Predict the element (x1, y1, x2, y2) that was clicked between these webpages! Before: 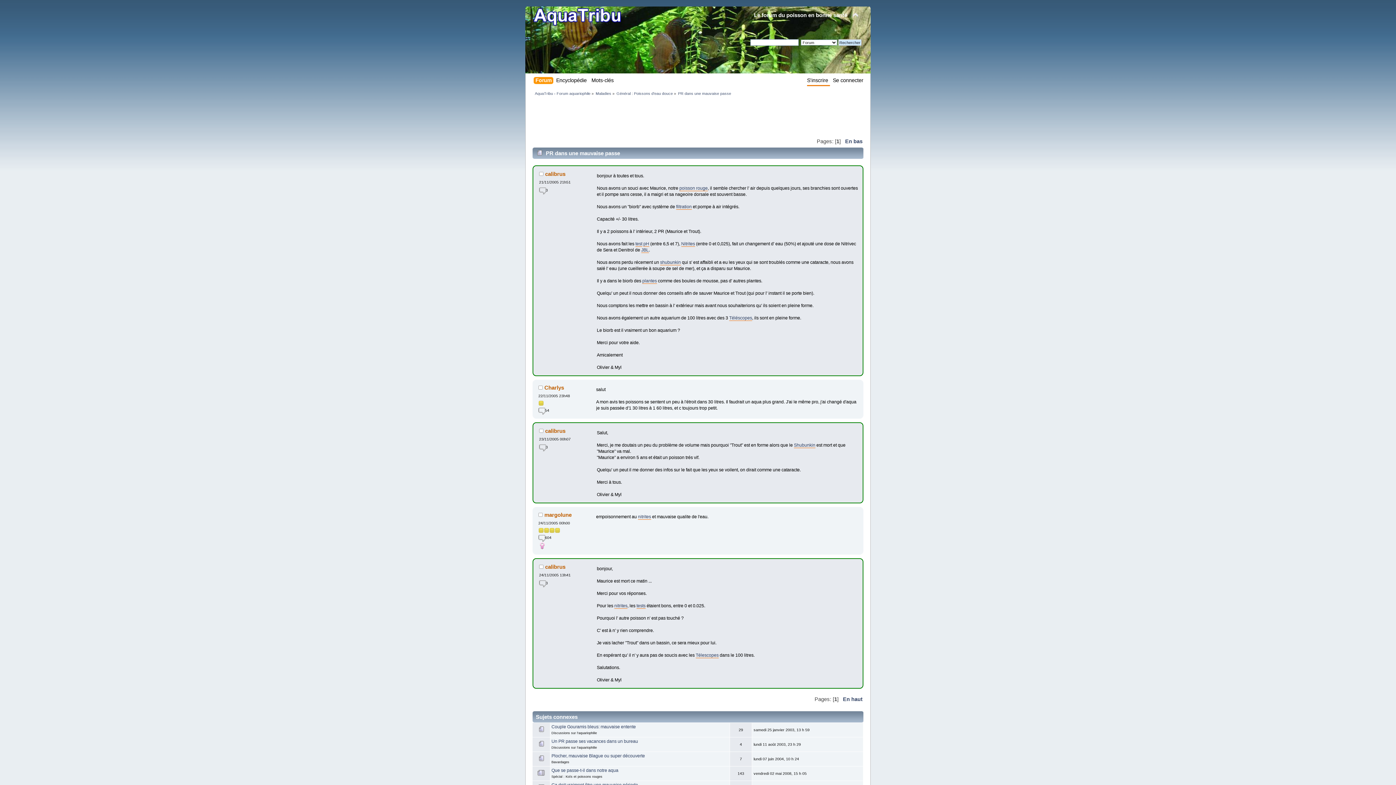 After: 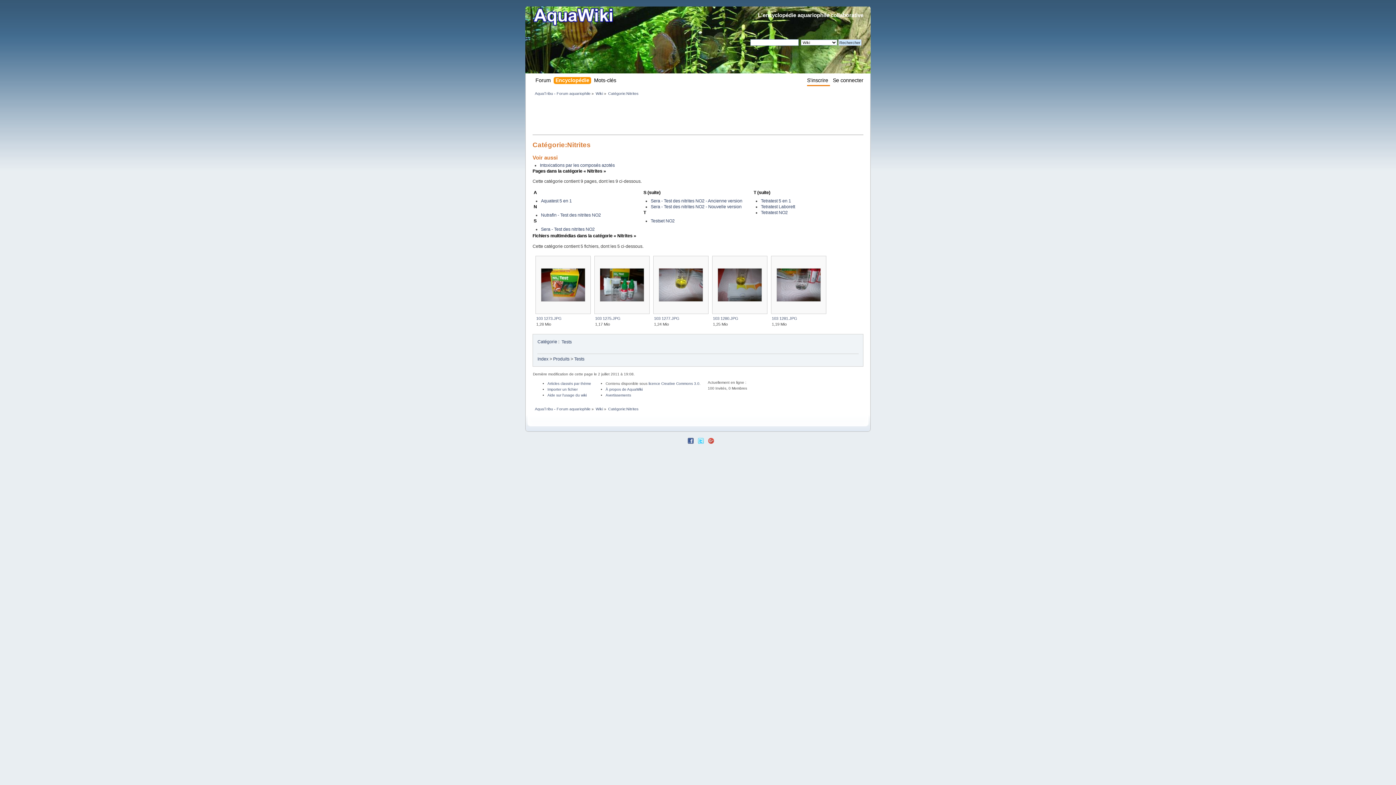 Action: bbox: (638, 514, 651, 519) label: nitrites